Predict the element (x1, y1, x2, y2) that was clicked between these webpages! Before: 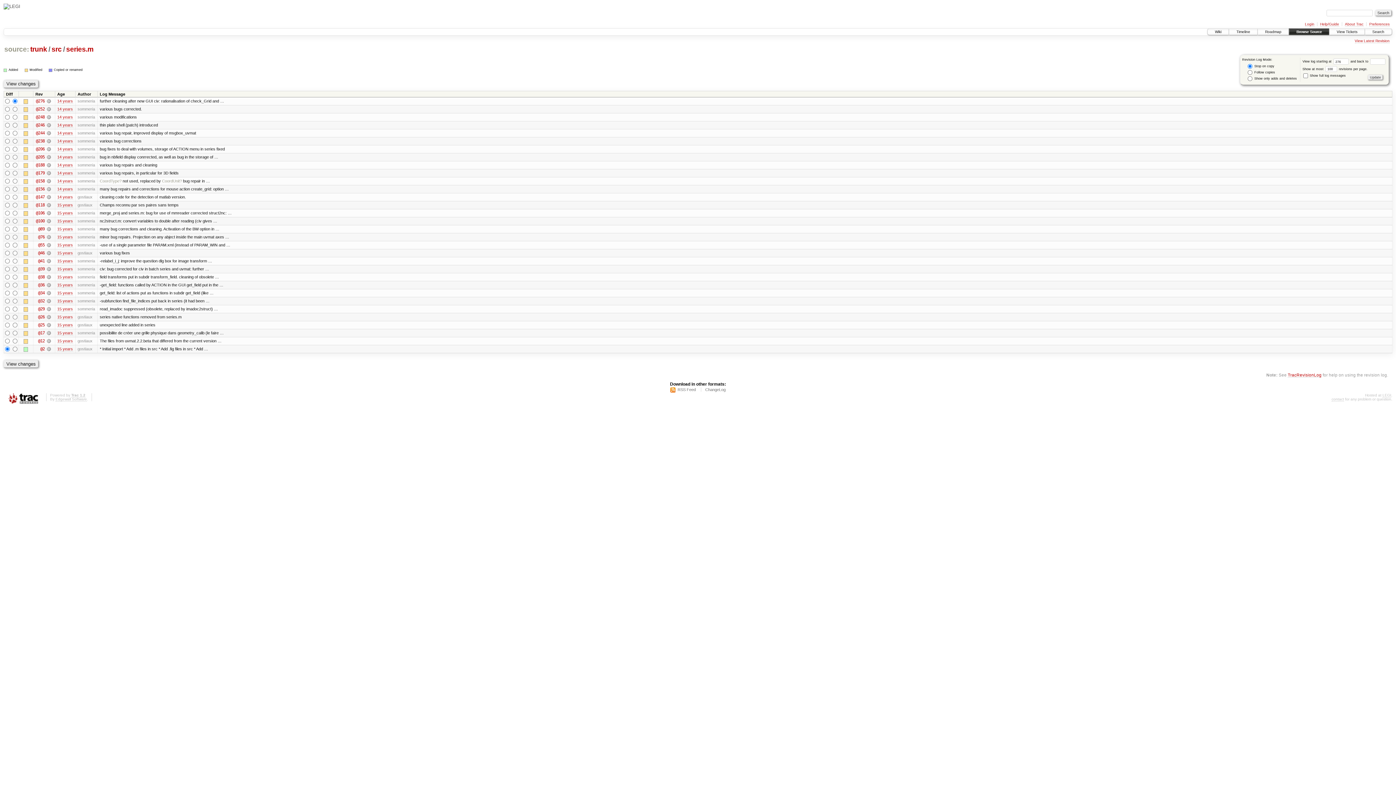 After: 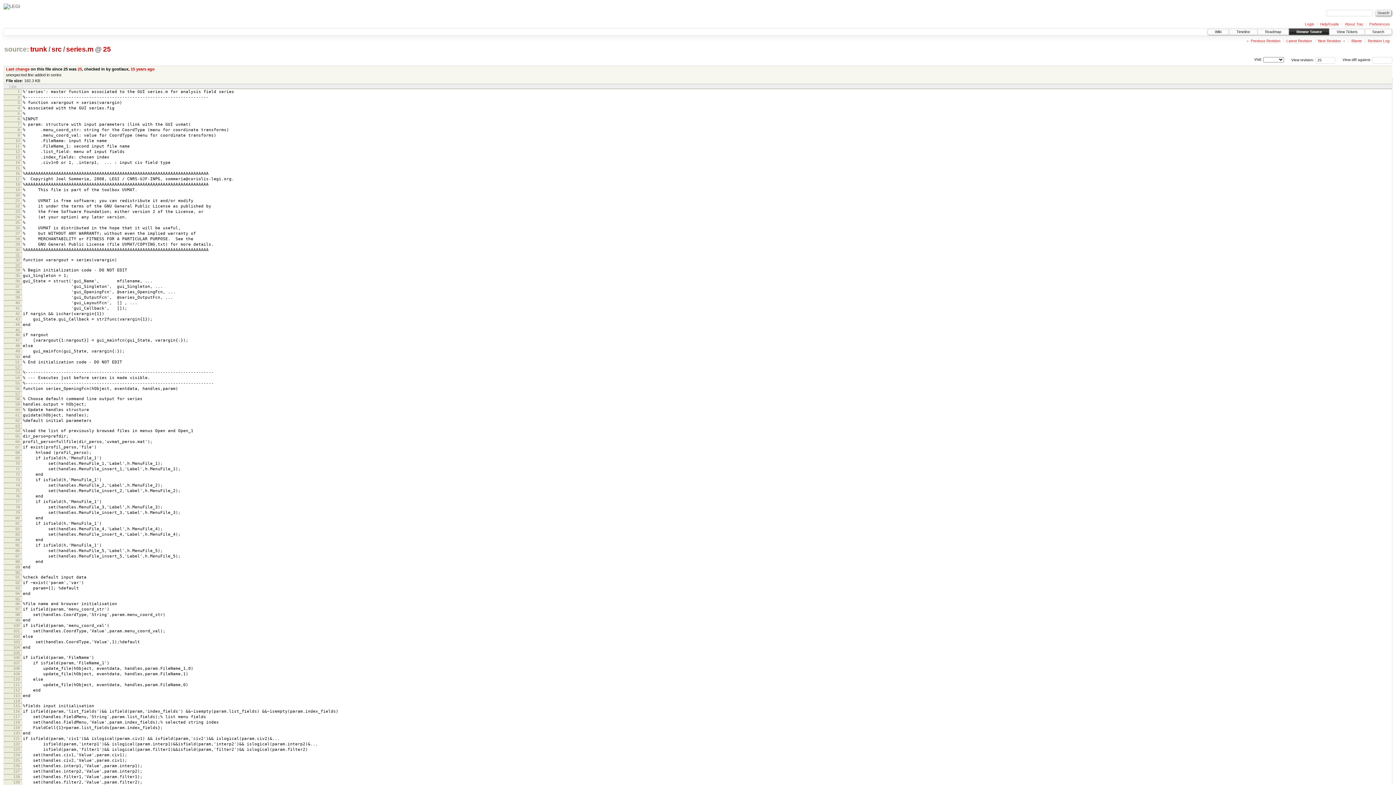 Action: bbox: (38, 322, 44, 327) label: @25